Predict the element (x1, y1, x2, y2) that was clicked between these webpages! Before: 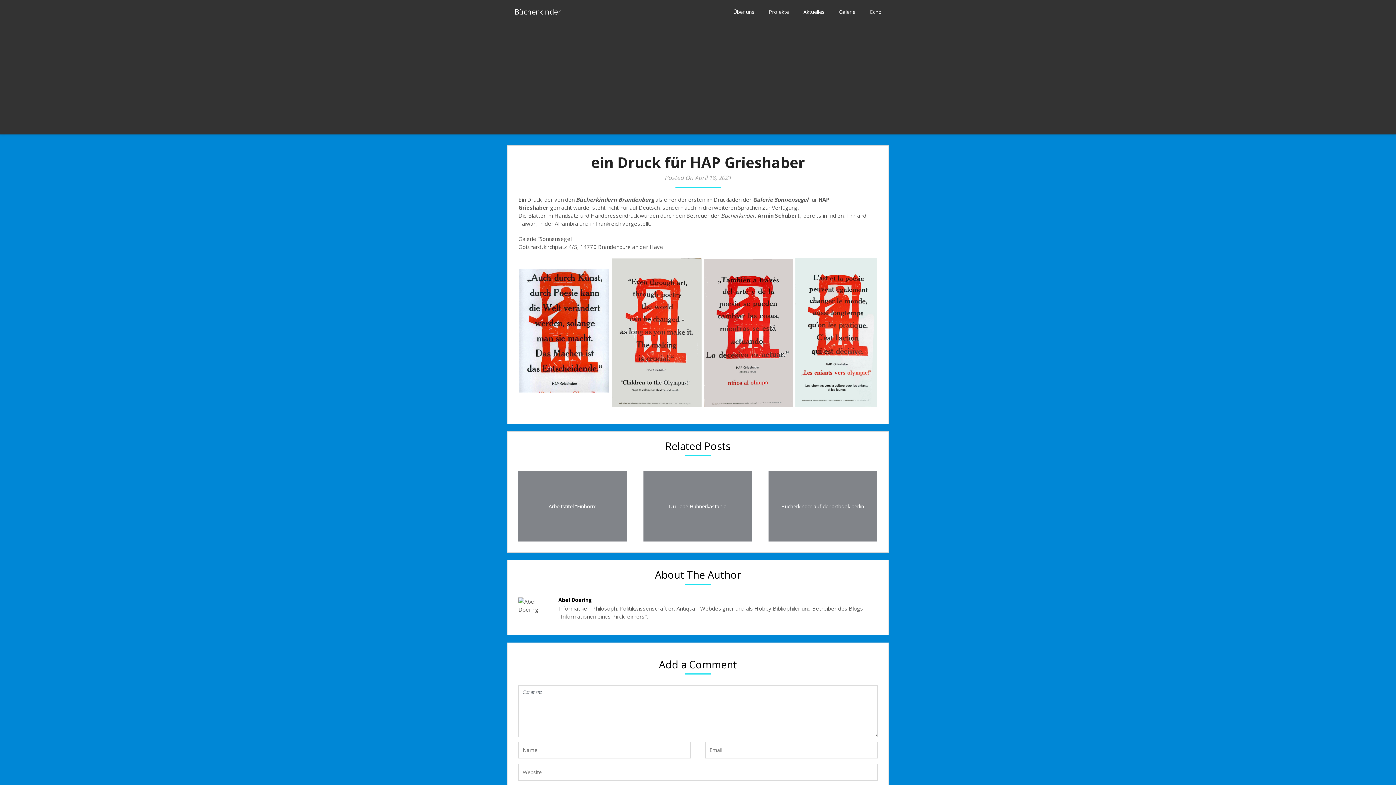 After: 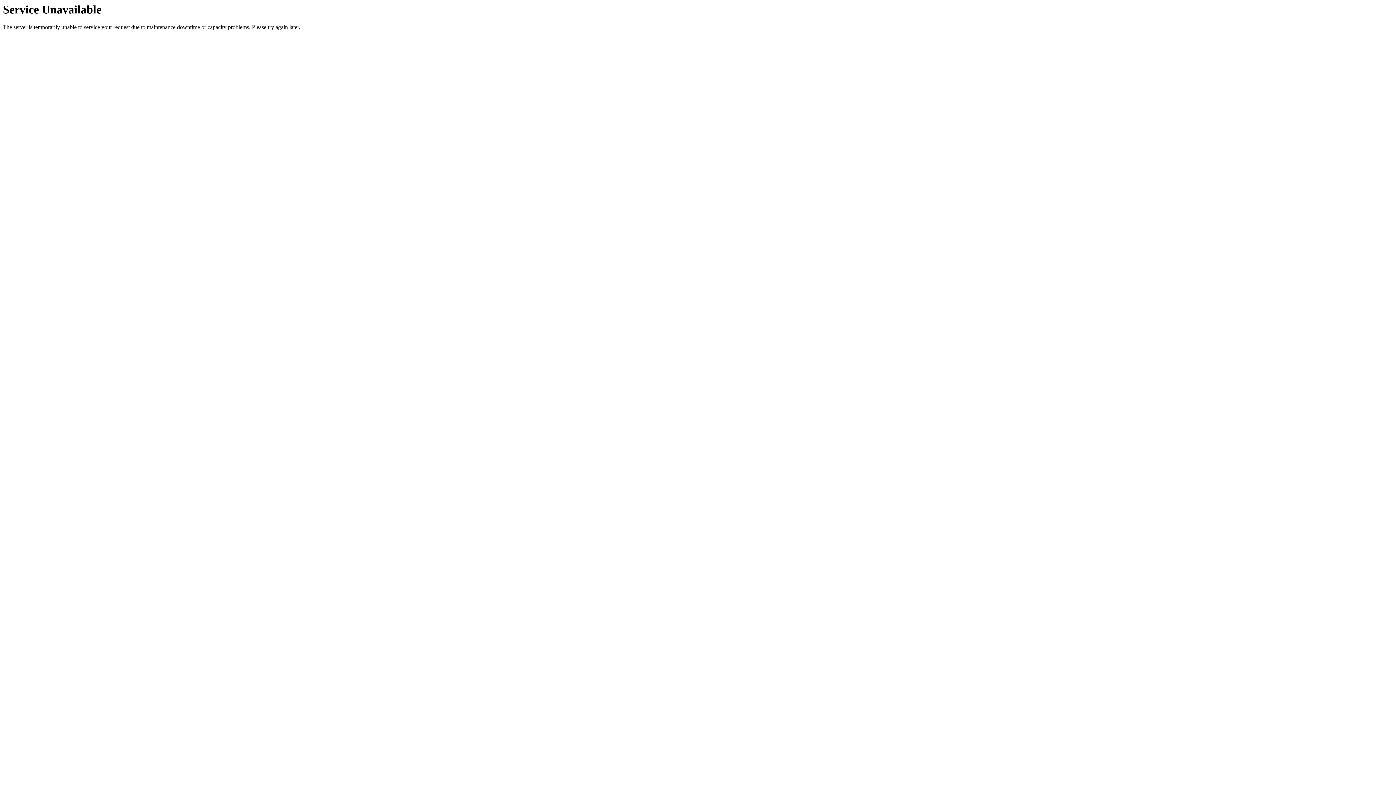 Action: label: Aktuelles bbox: (796, 0, 832, 23)